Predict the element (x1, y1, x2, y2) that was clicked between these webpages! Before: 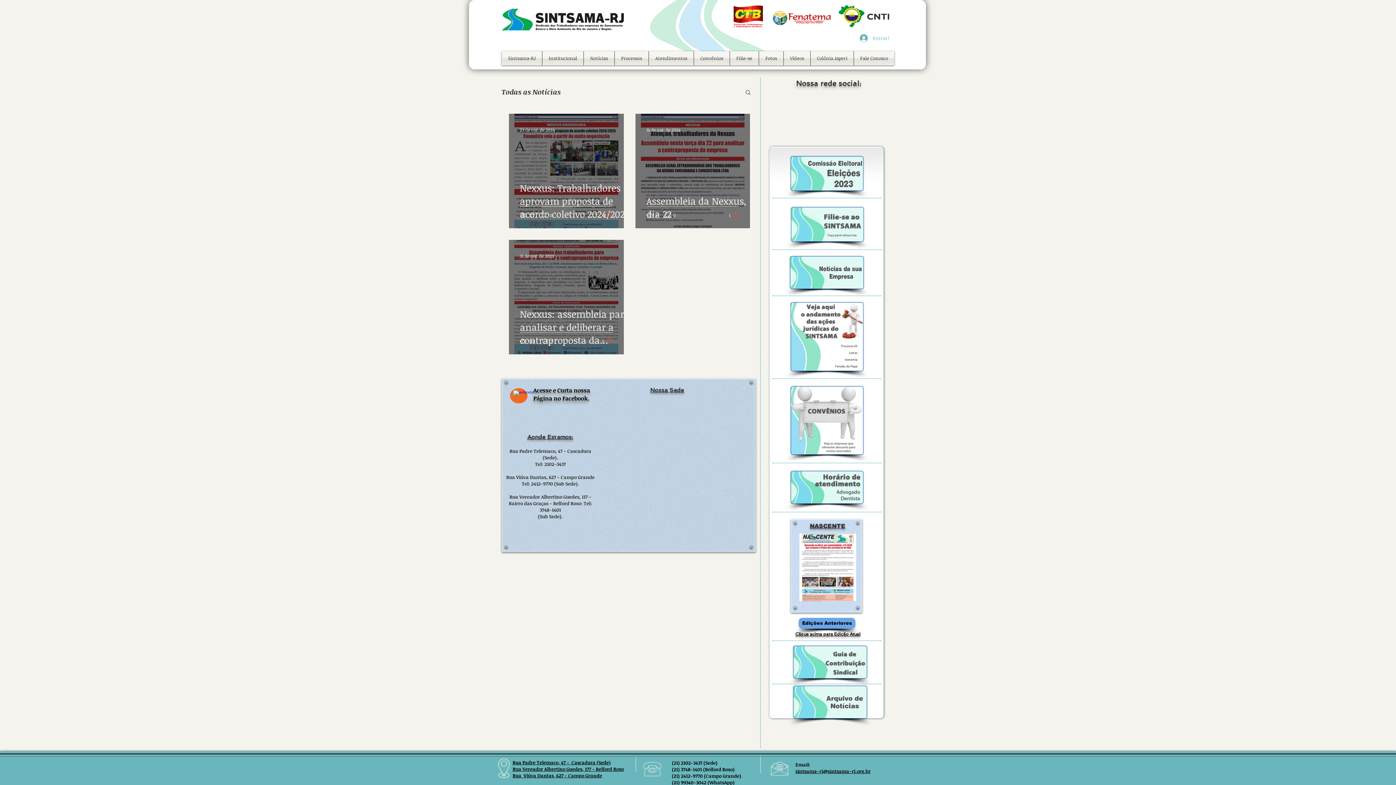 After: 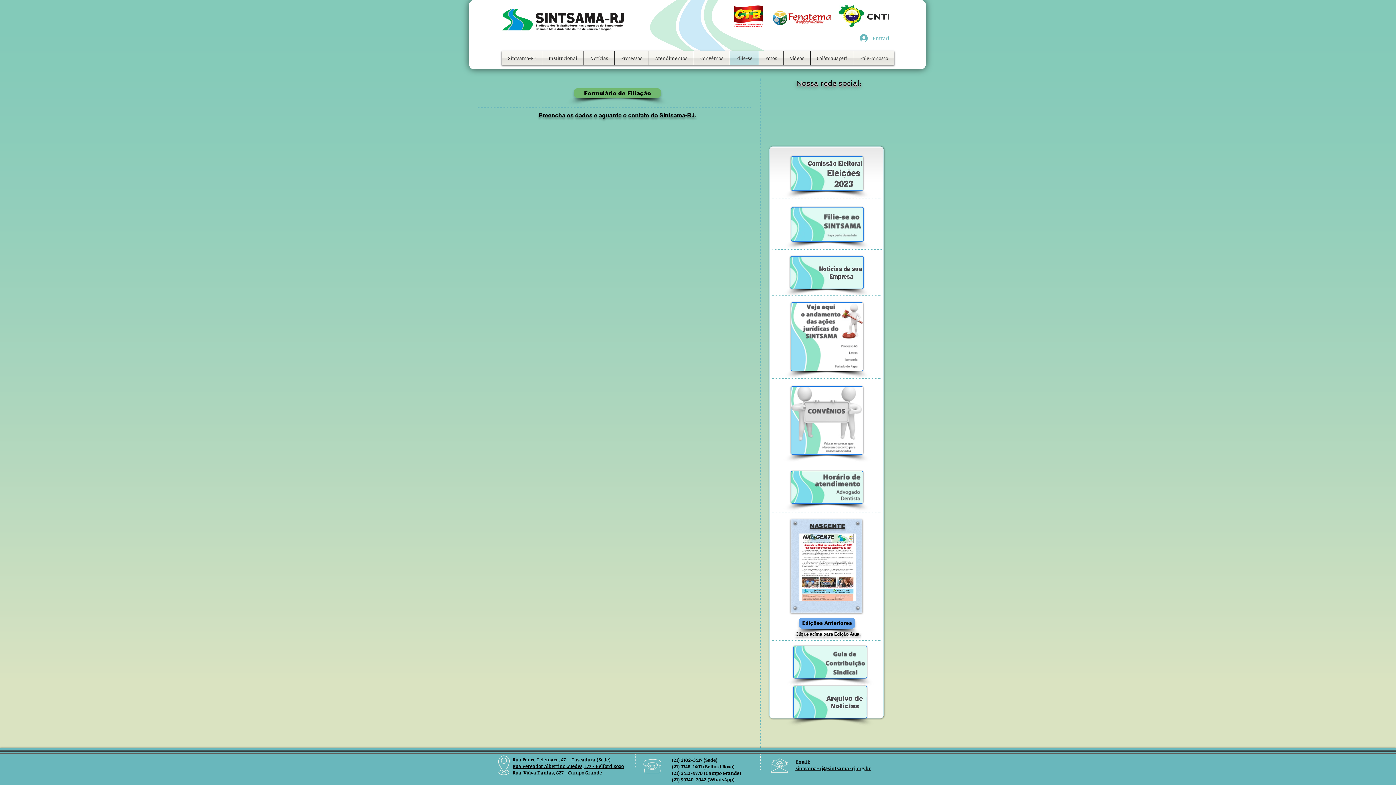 Action: bbox: (791, 207, 864, 241)